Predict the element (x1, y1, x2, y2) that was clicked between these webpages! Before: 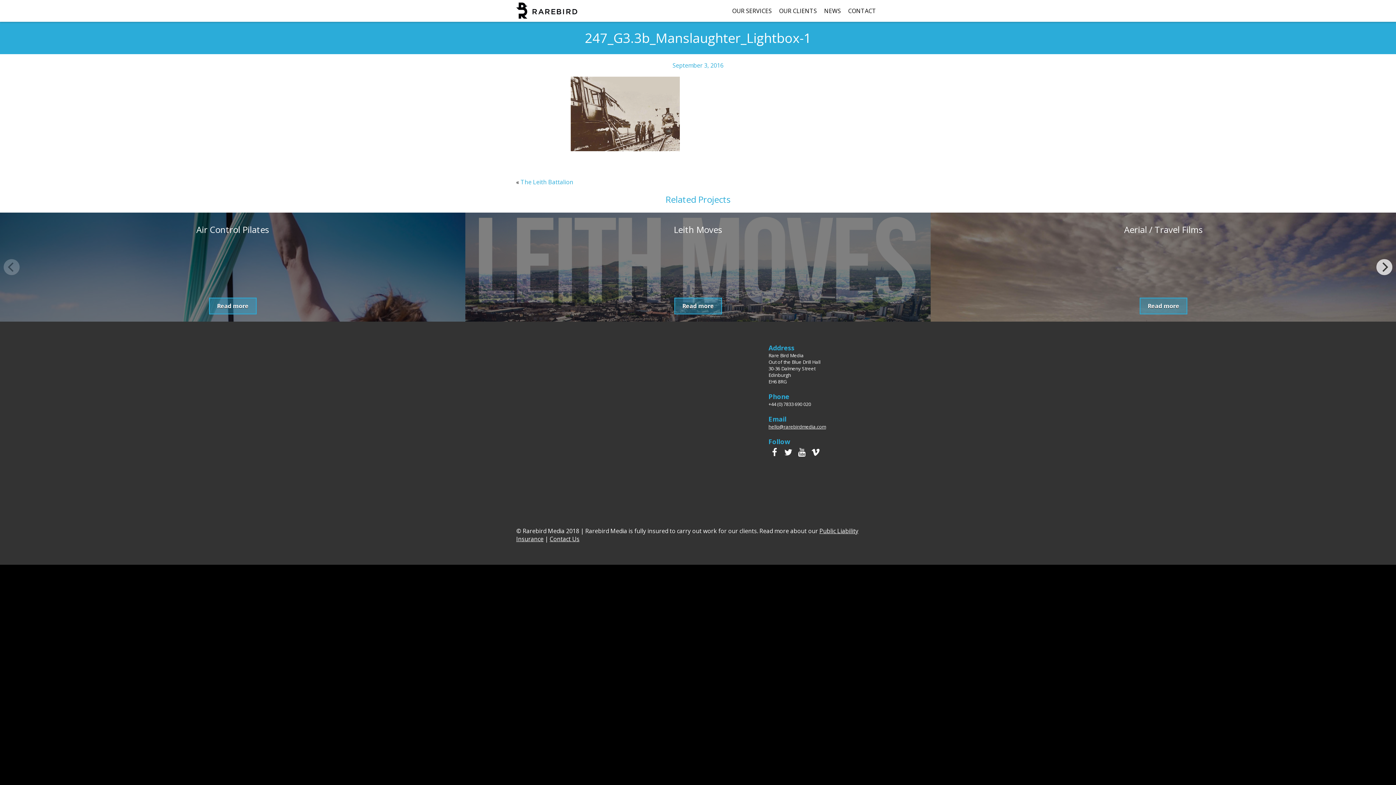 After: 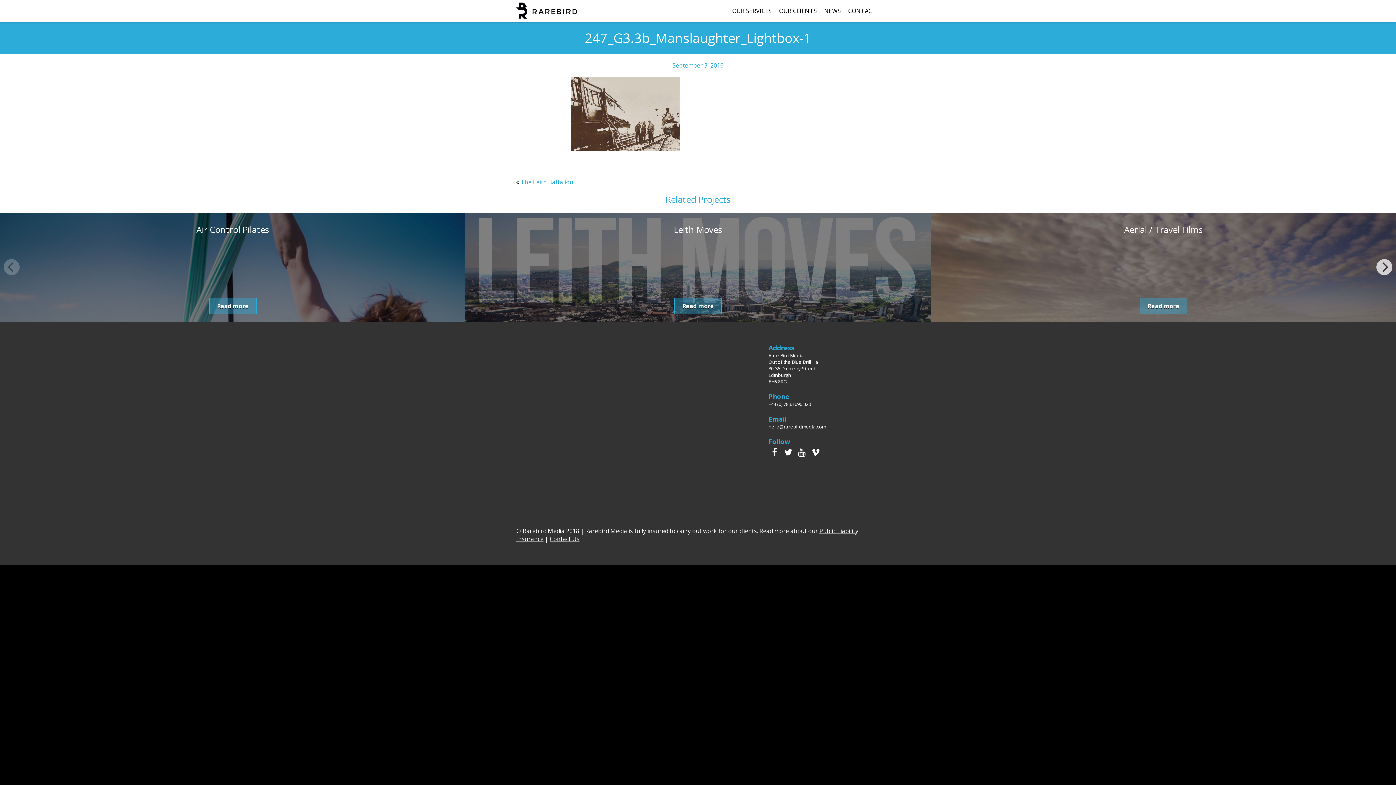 Action: bbox: (809, 446, 821, 458)